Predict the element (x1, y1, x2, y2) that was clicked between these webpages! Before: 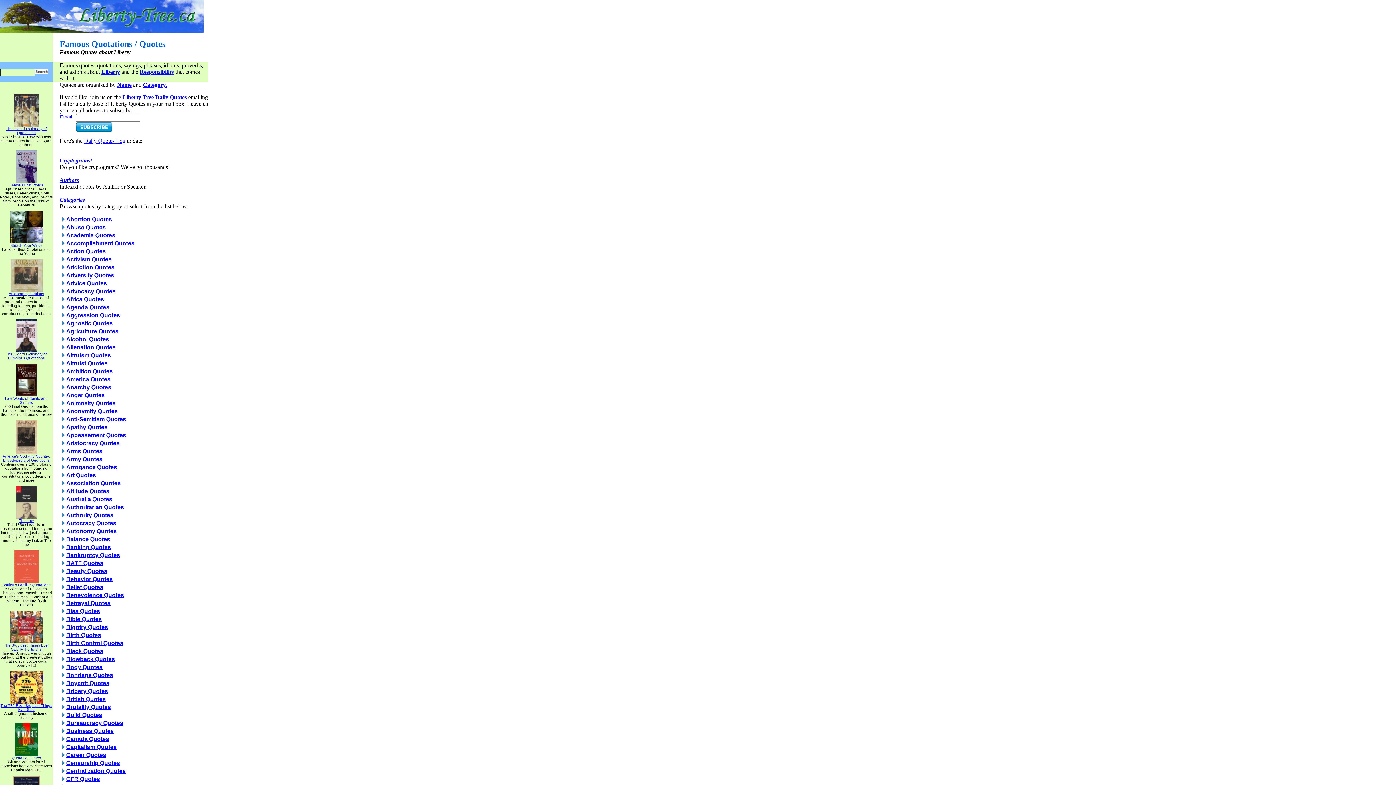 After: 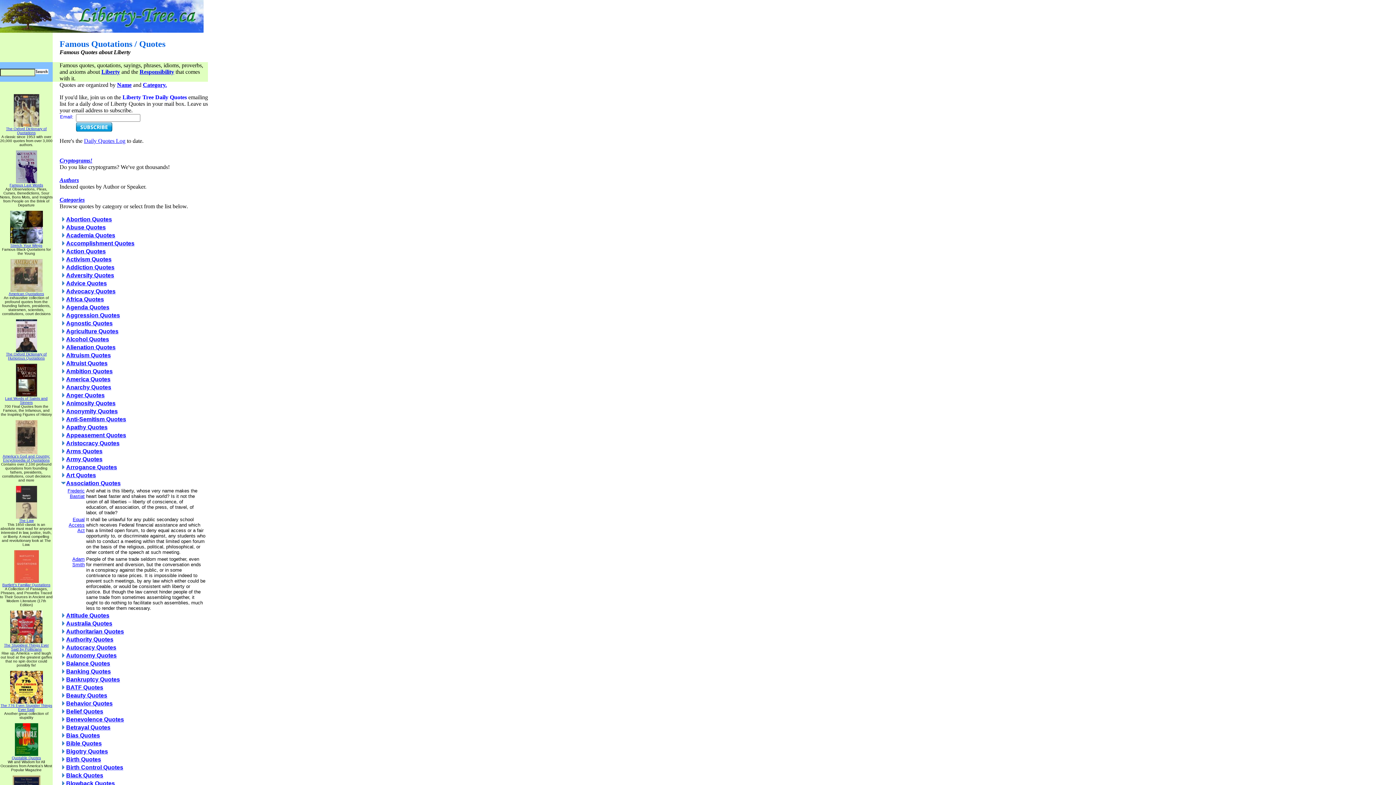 Action: bbox: (60, 481, 66, 487)